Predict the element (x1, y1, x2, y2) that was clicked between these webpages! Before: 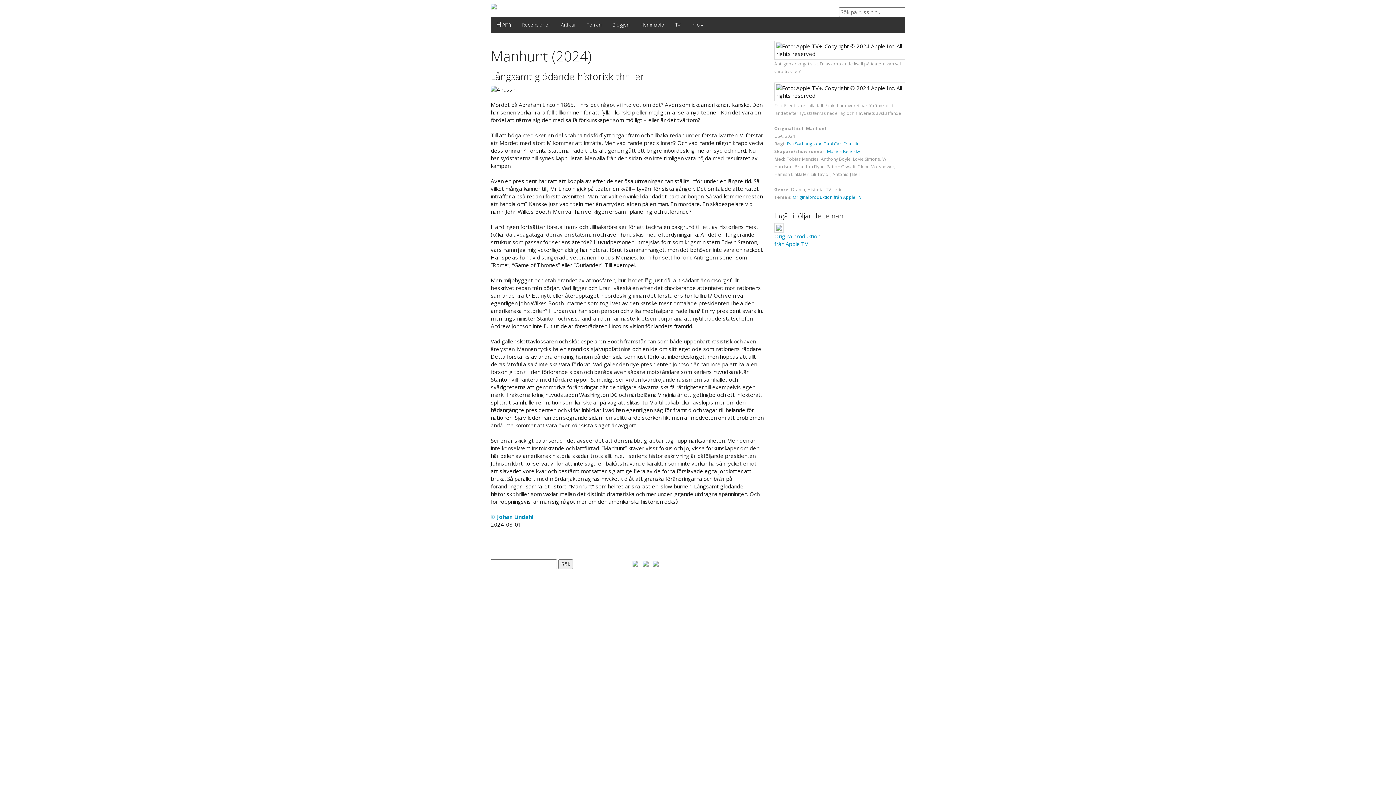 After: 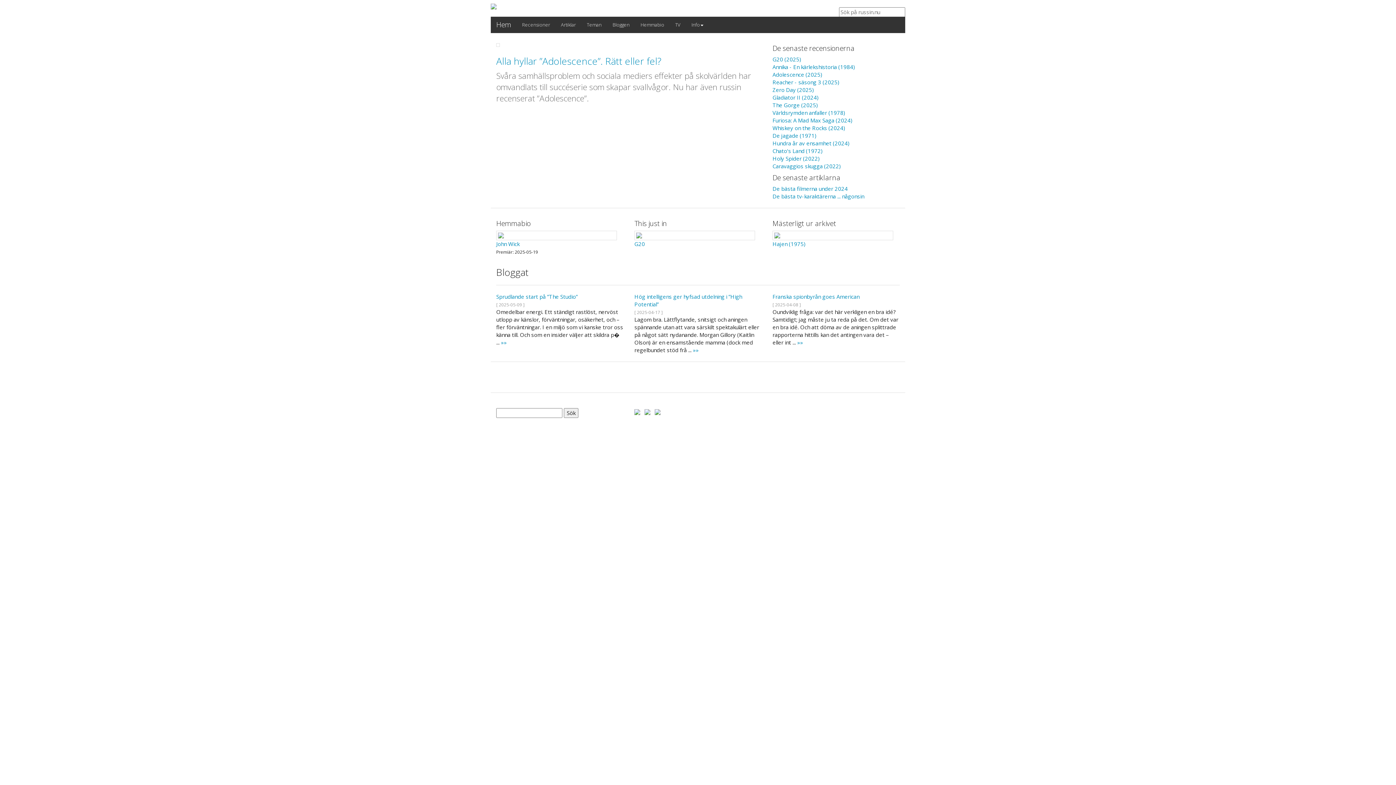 Action: label: Hem bbox: (490, 16, 516, 33)